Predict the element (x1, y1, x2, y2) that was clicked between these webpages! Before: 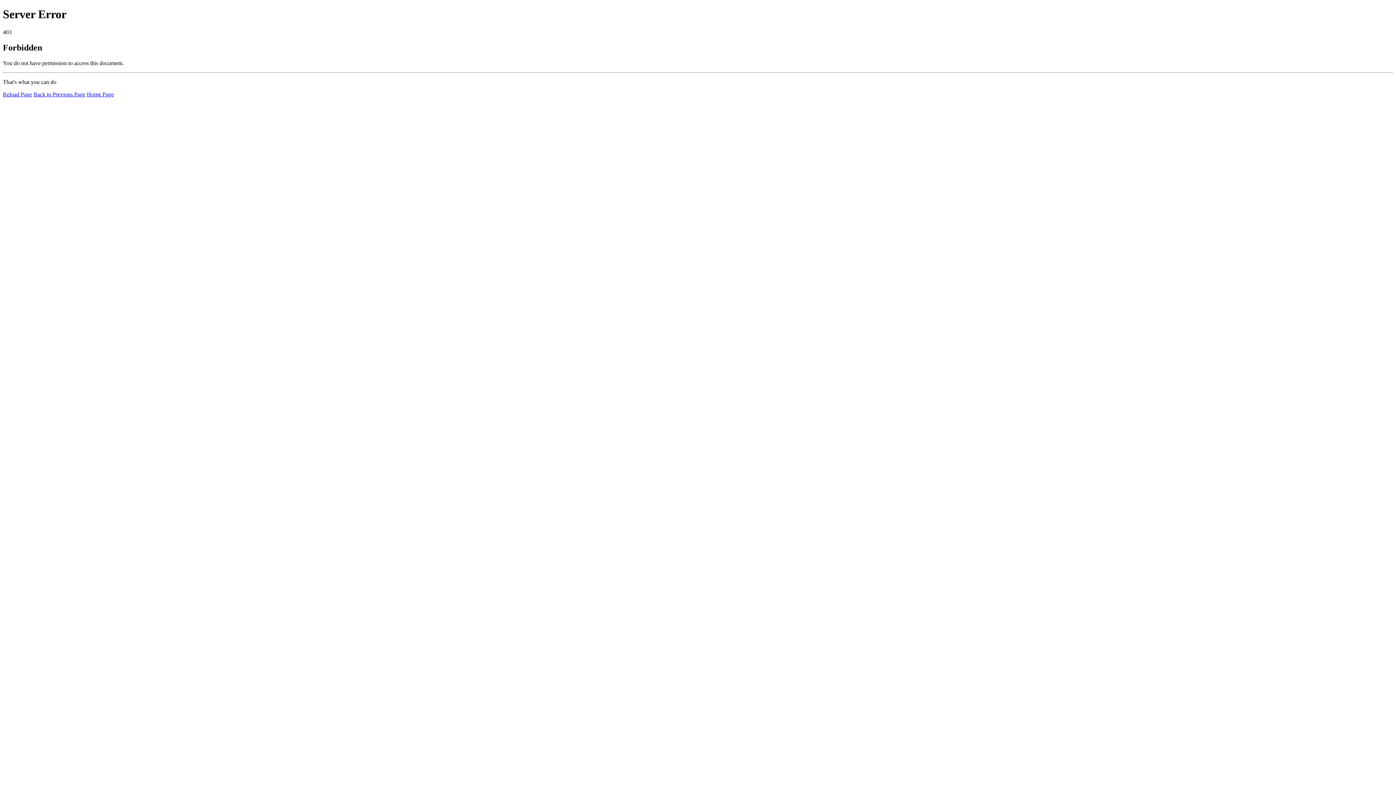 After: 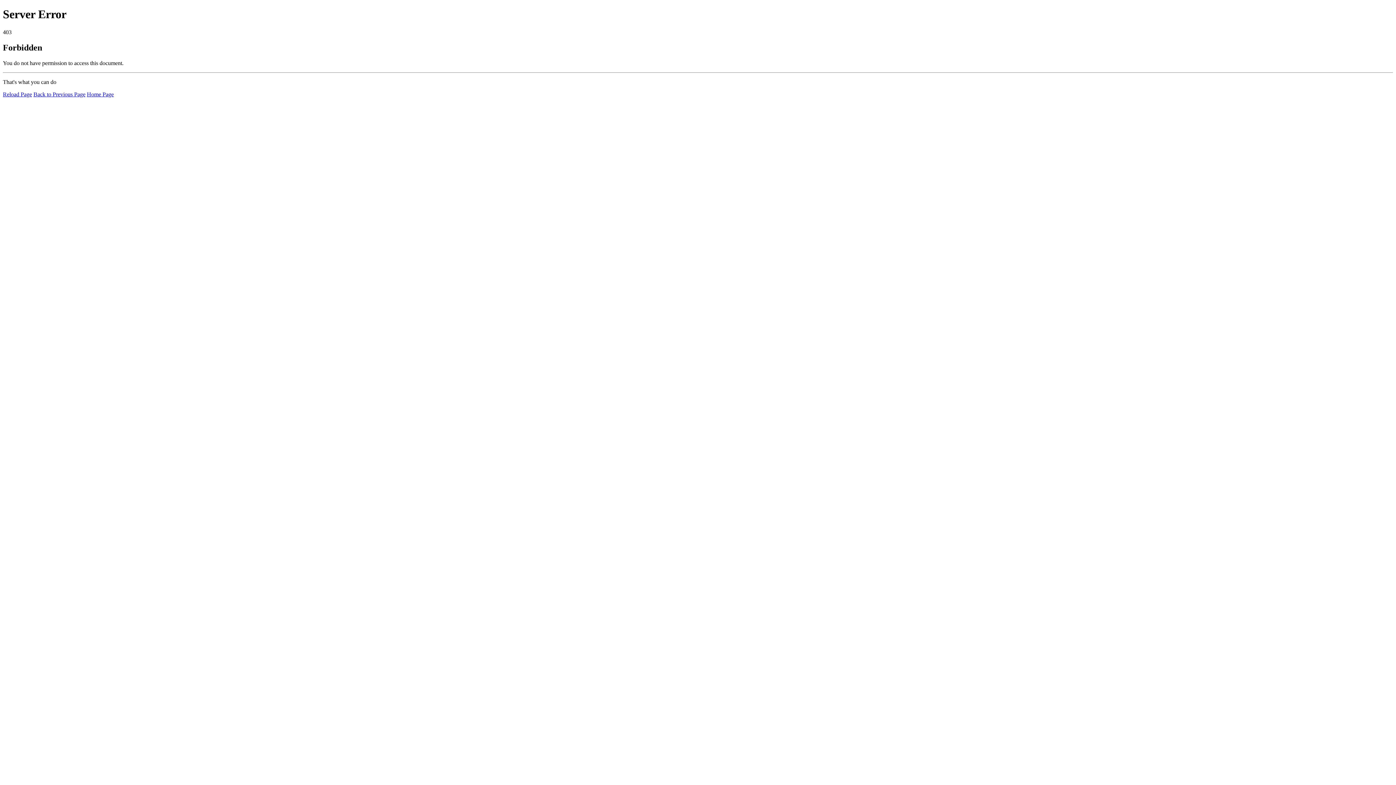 Action: label: Reload Page bbox: (2, 91, 32, 97)